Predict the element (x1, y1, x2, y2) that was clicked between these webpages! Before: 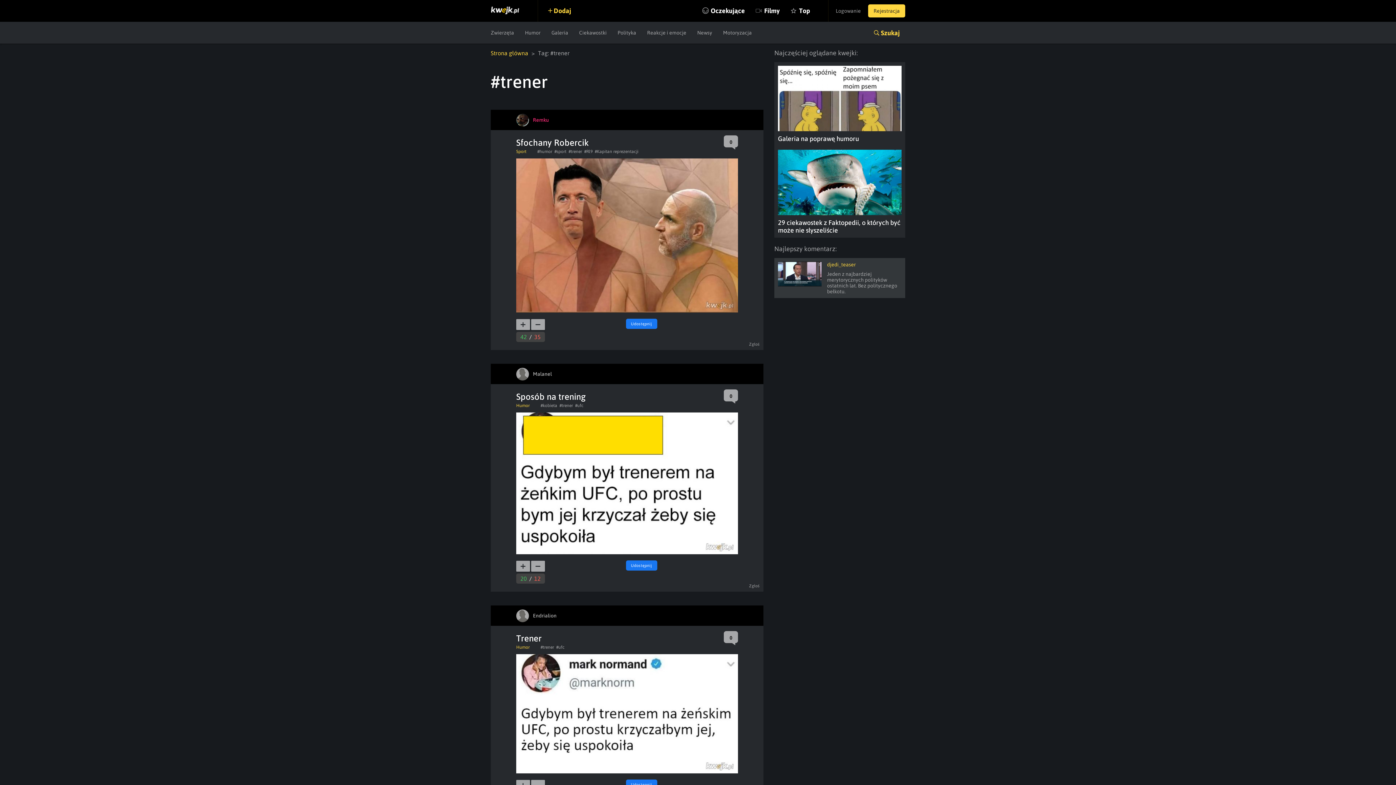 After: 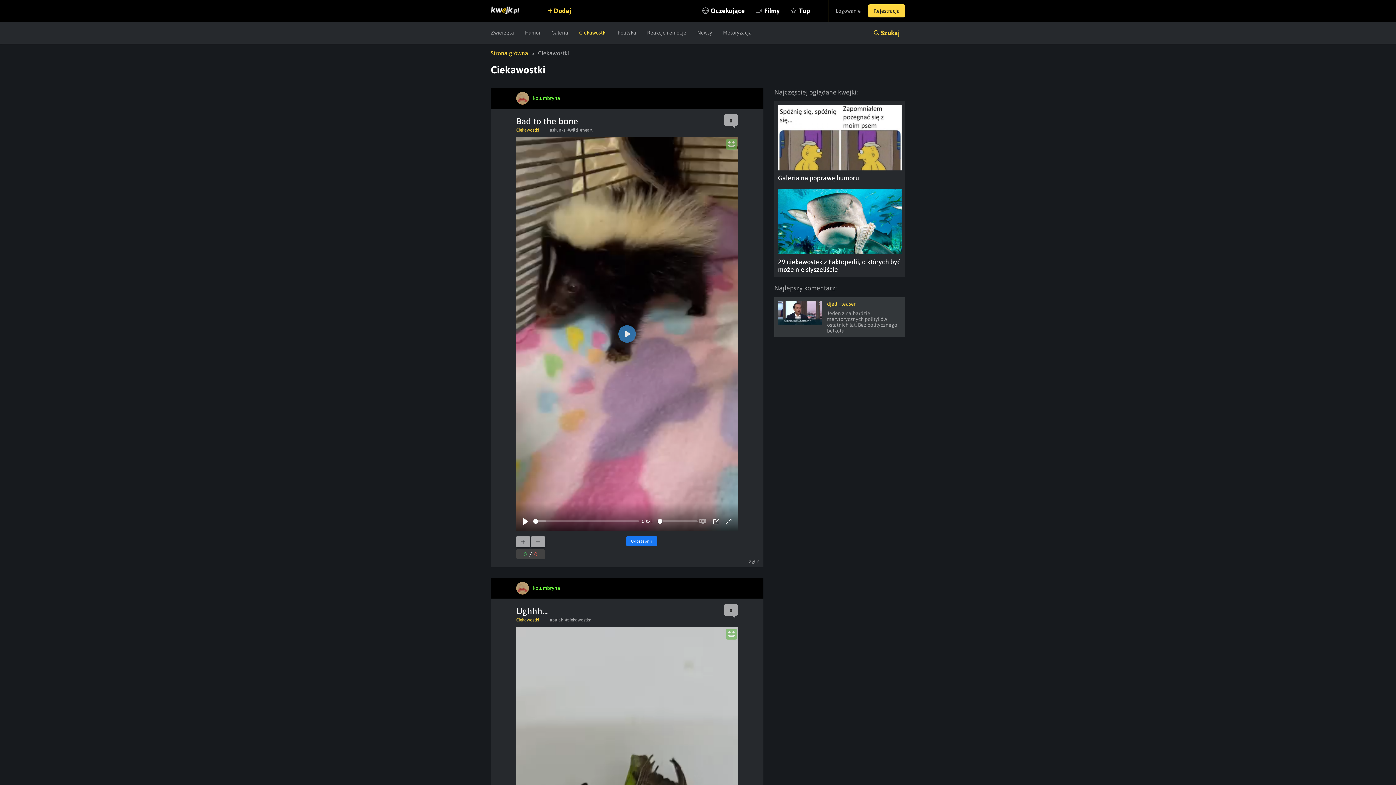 Action: label: Ciekawostki bbox: (573, 21, 612, 43)